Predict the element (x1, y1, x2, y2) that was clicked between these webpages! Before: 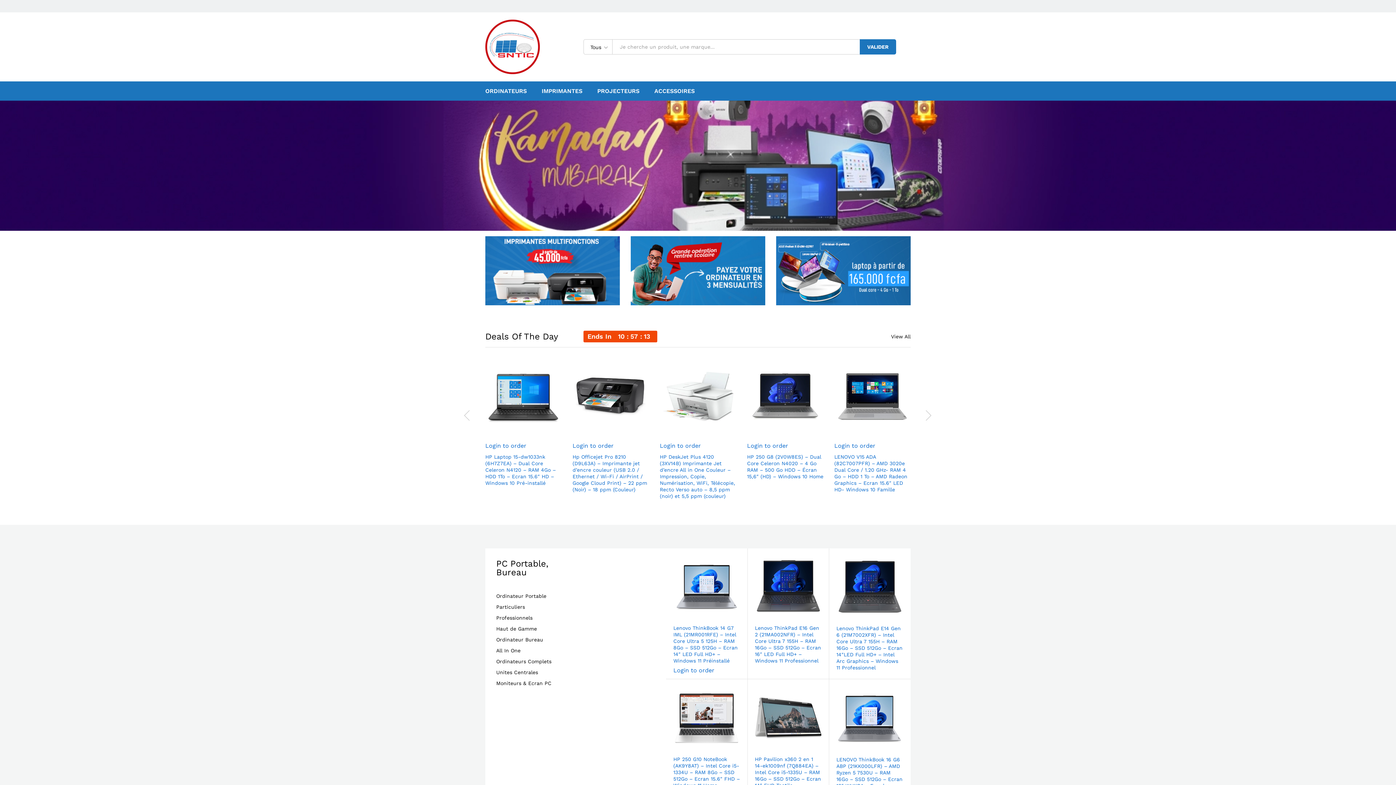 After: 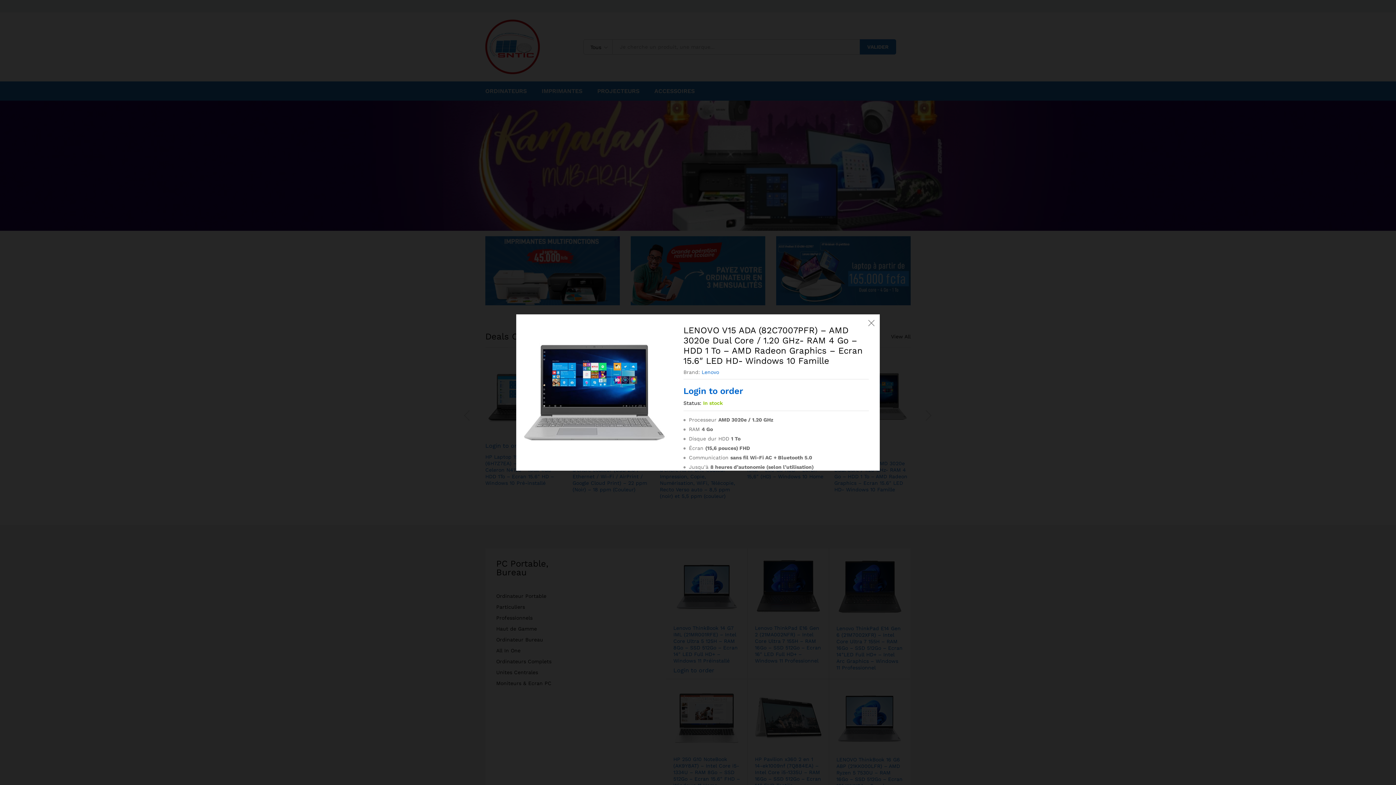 Action: bbox: (858, 424, 870, 436)